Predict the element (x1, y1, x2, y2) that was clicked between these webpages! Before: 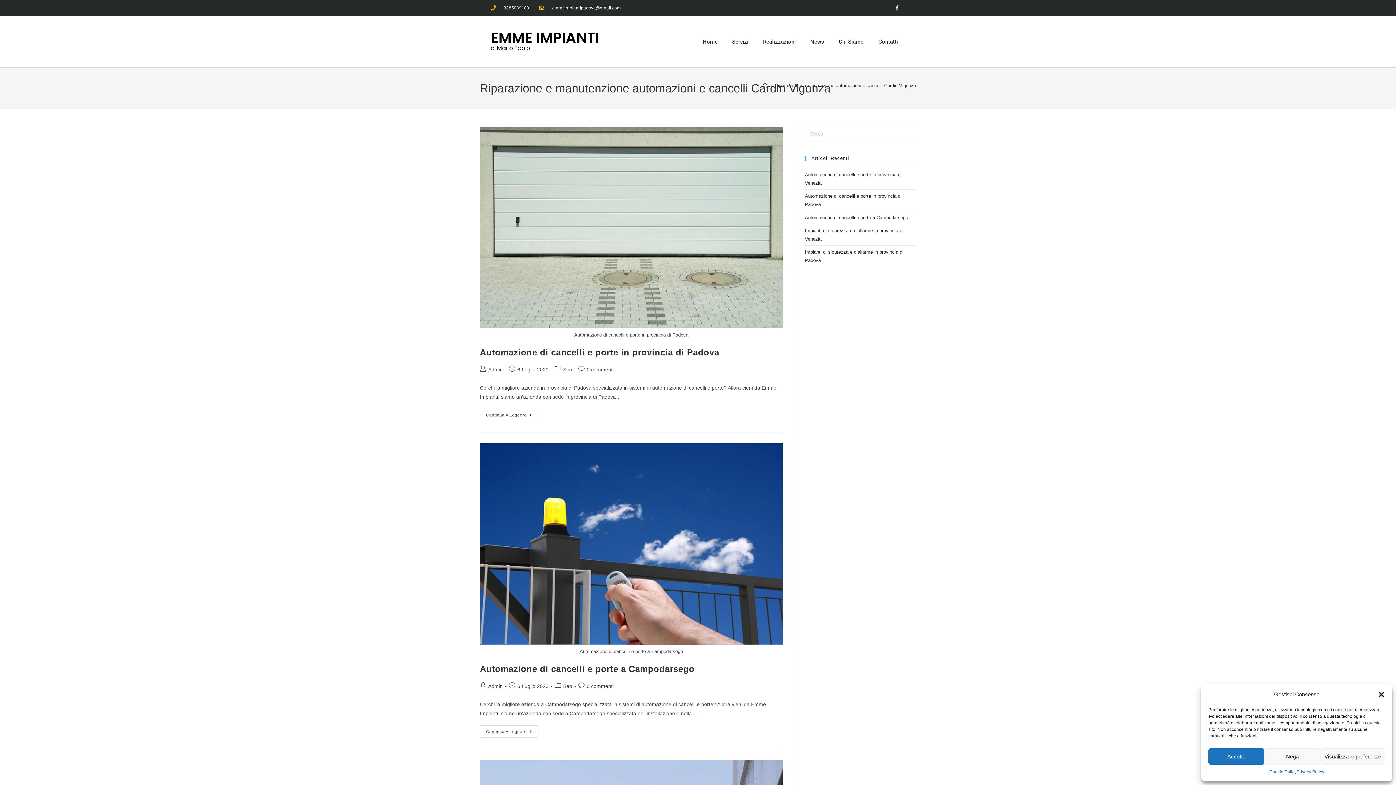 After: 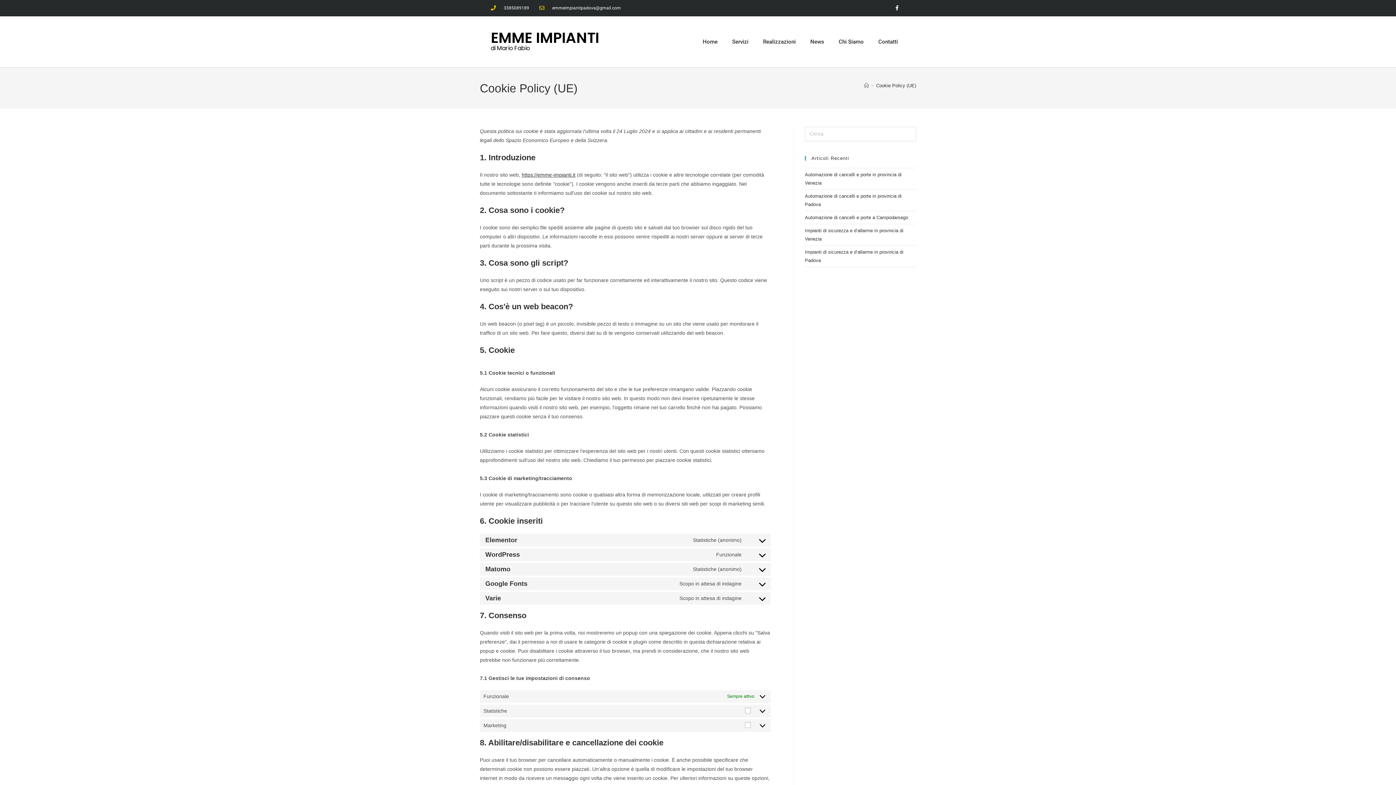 Action: label: Cookie Policy bbox: (1269, 768, 1296, 776)